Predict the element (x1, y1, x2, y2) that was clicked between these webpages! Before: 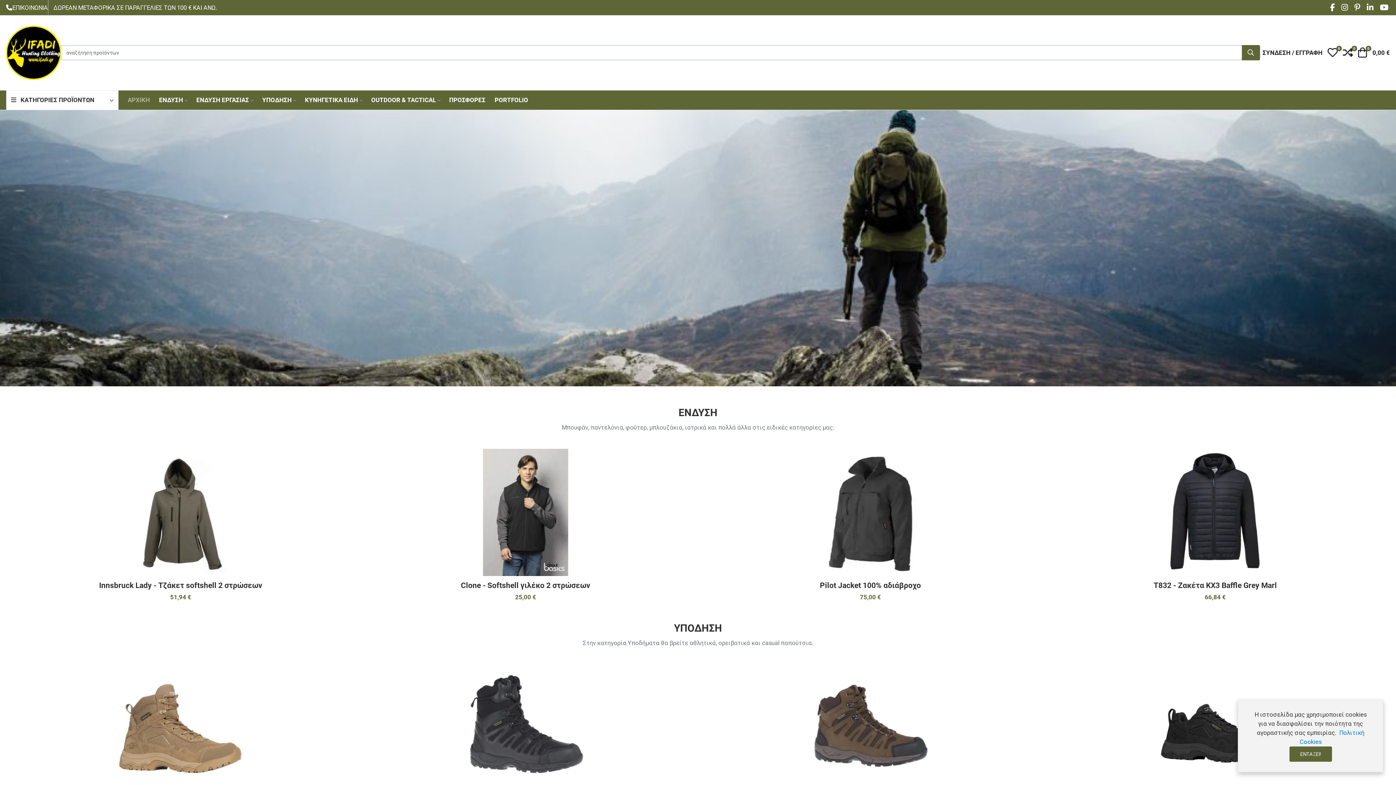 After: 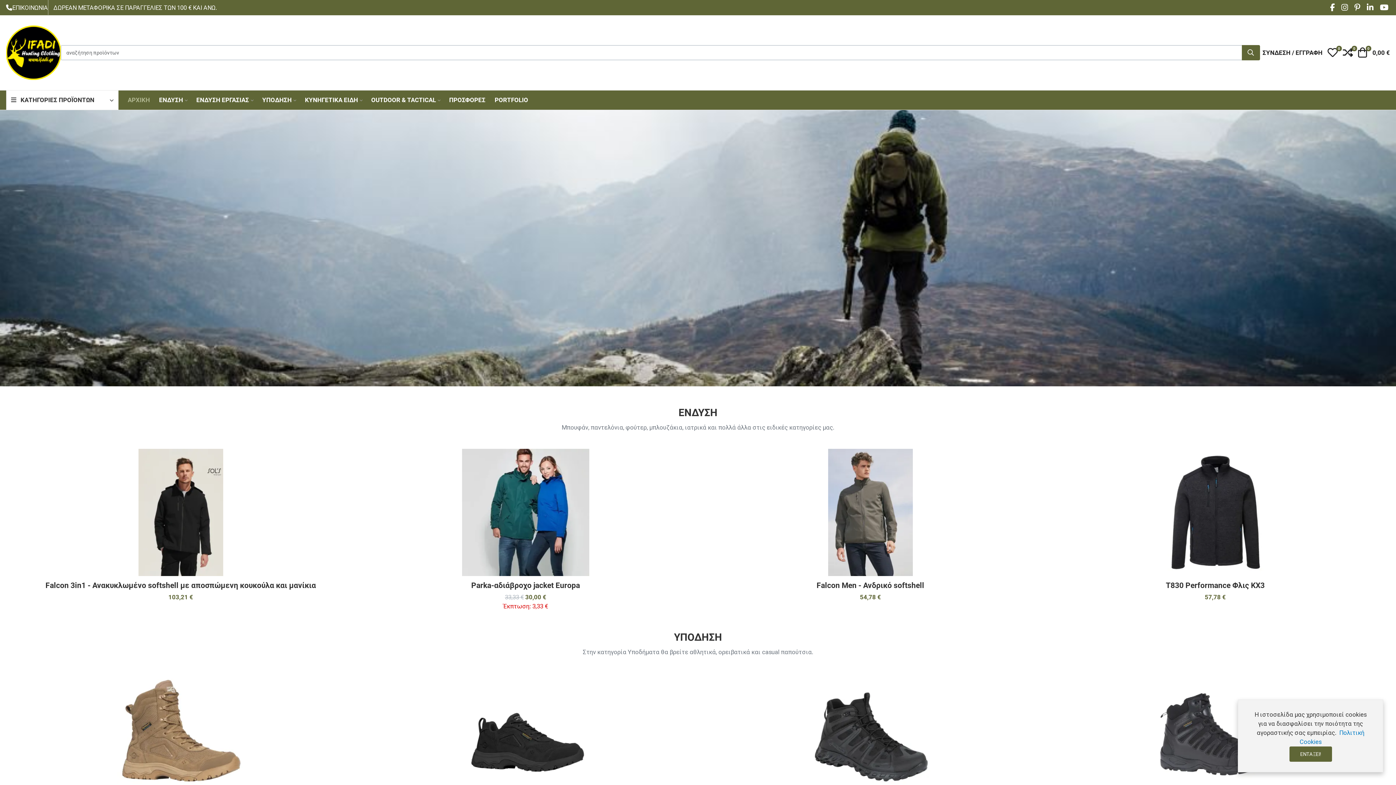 Action: bbox: (6, 48, 60, 55)